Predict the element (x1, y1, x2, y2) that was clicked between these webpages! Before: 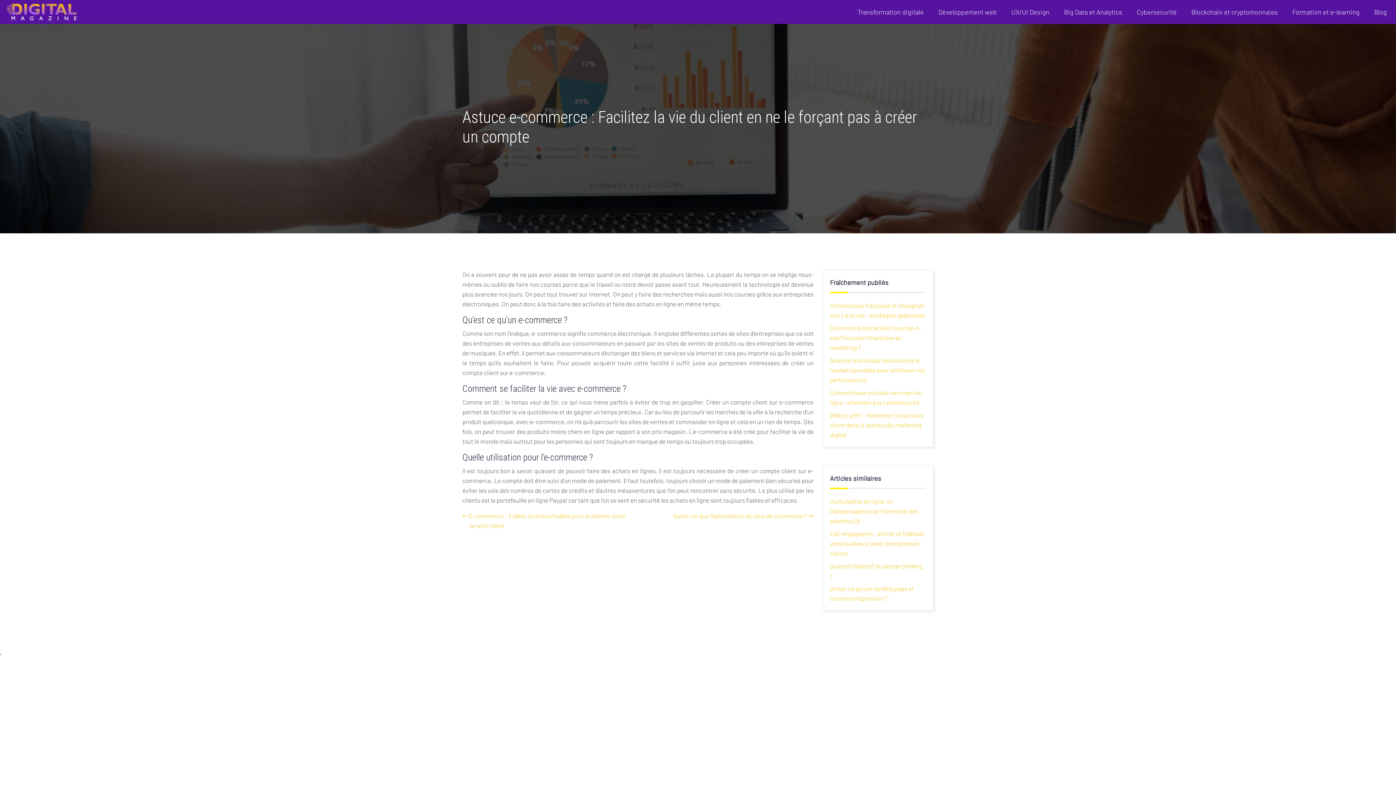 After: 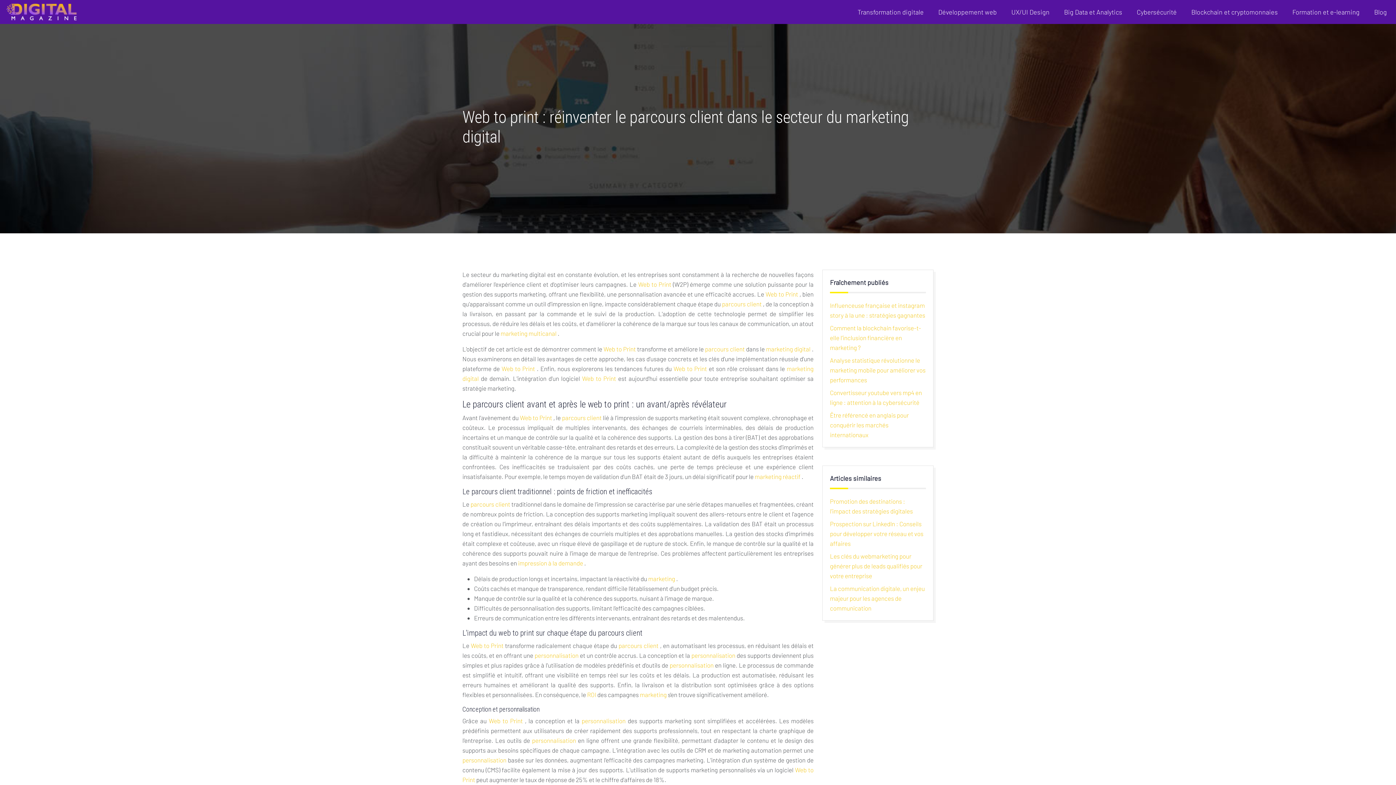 Action: label: Web to print : réinventer le parcours client dans le secteur du marketing digital bbox: (830, 411, 924, 438)